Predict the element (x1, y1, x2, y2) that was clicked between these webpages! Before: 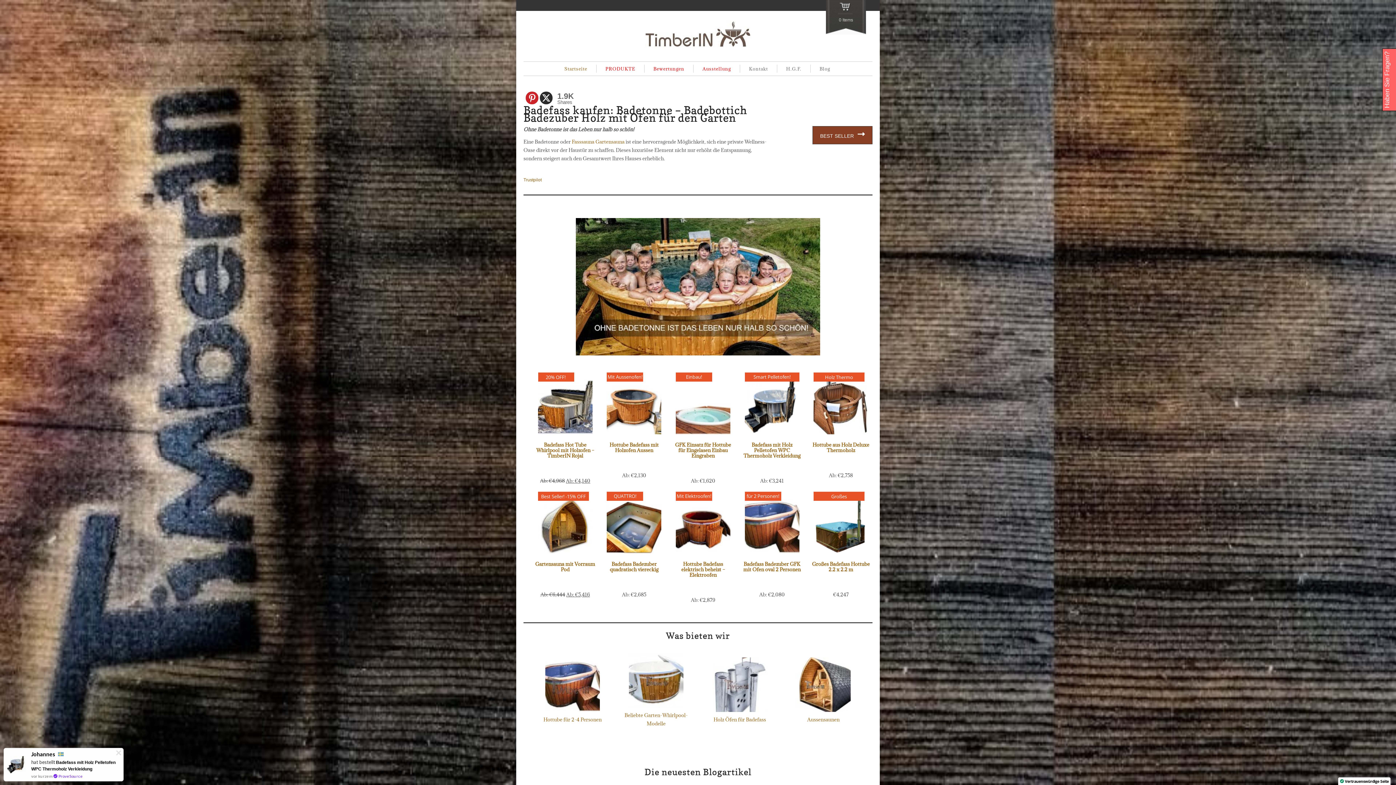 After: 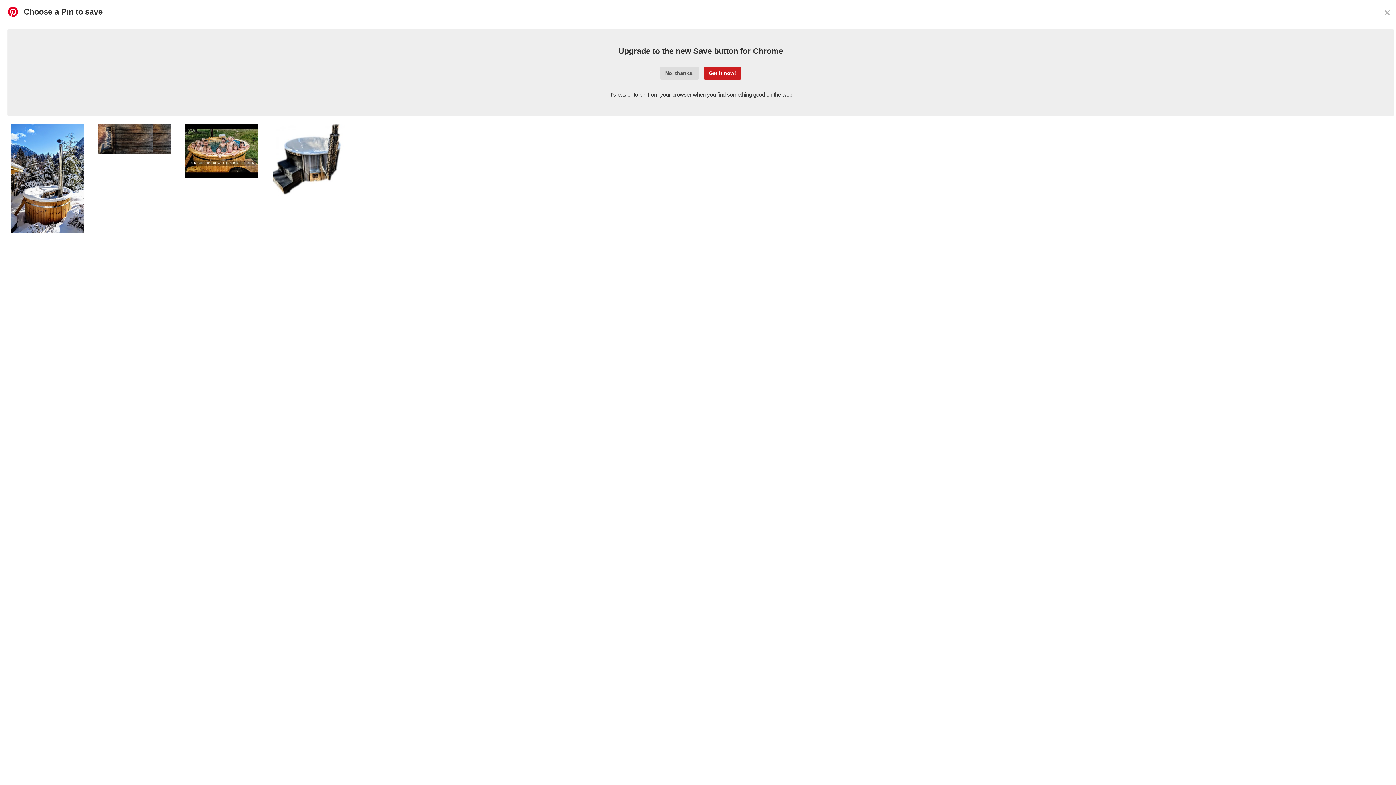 Action: label: Pinterest bbox: (525, 91, 538, 104)